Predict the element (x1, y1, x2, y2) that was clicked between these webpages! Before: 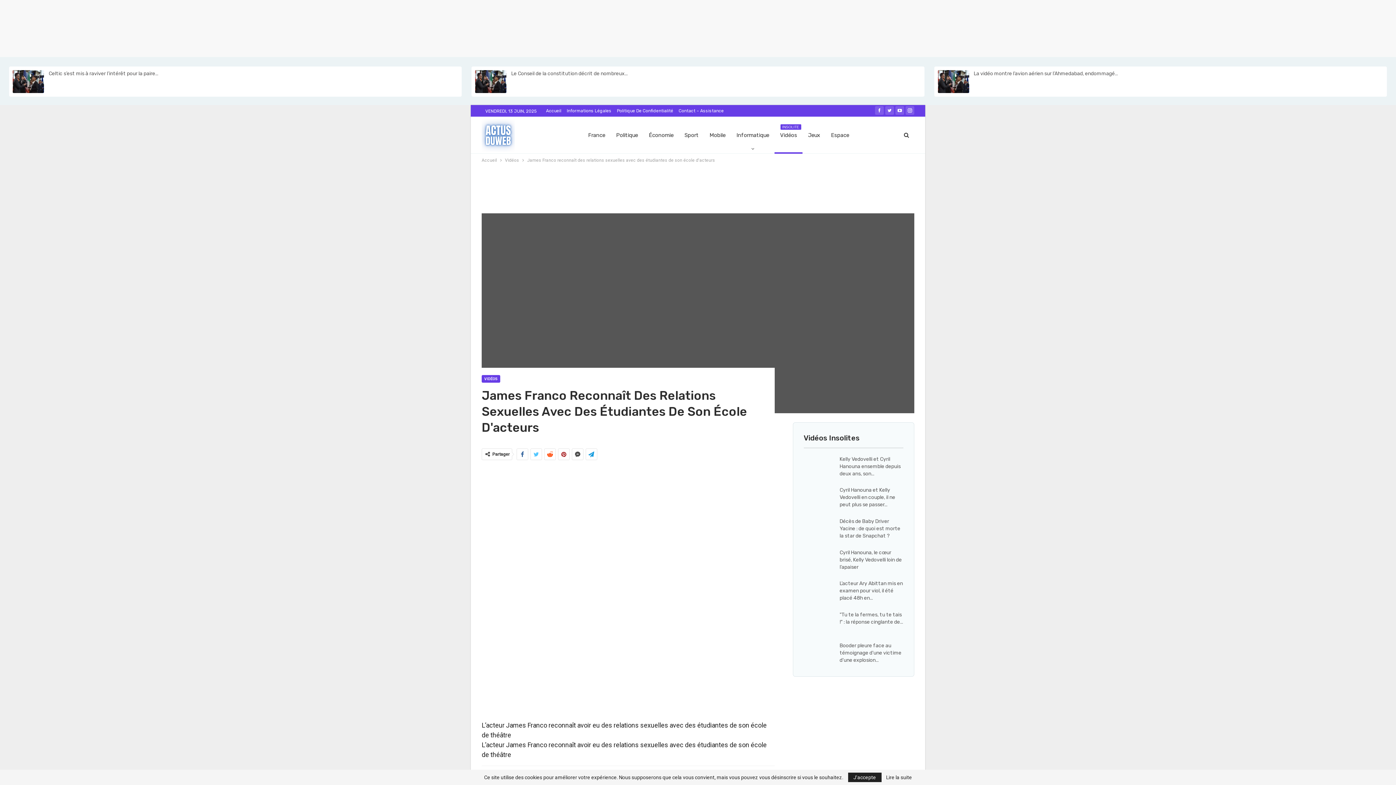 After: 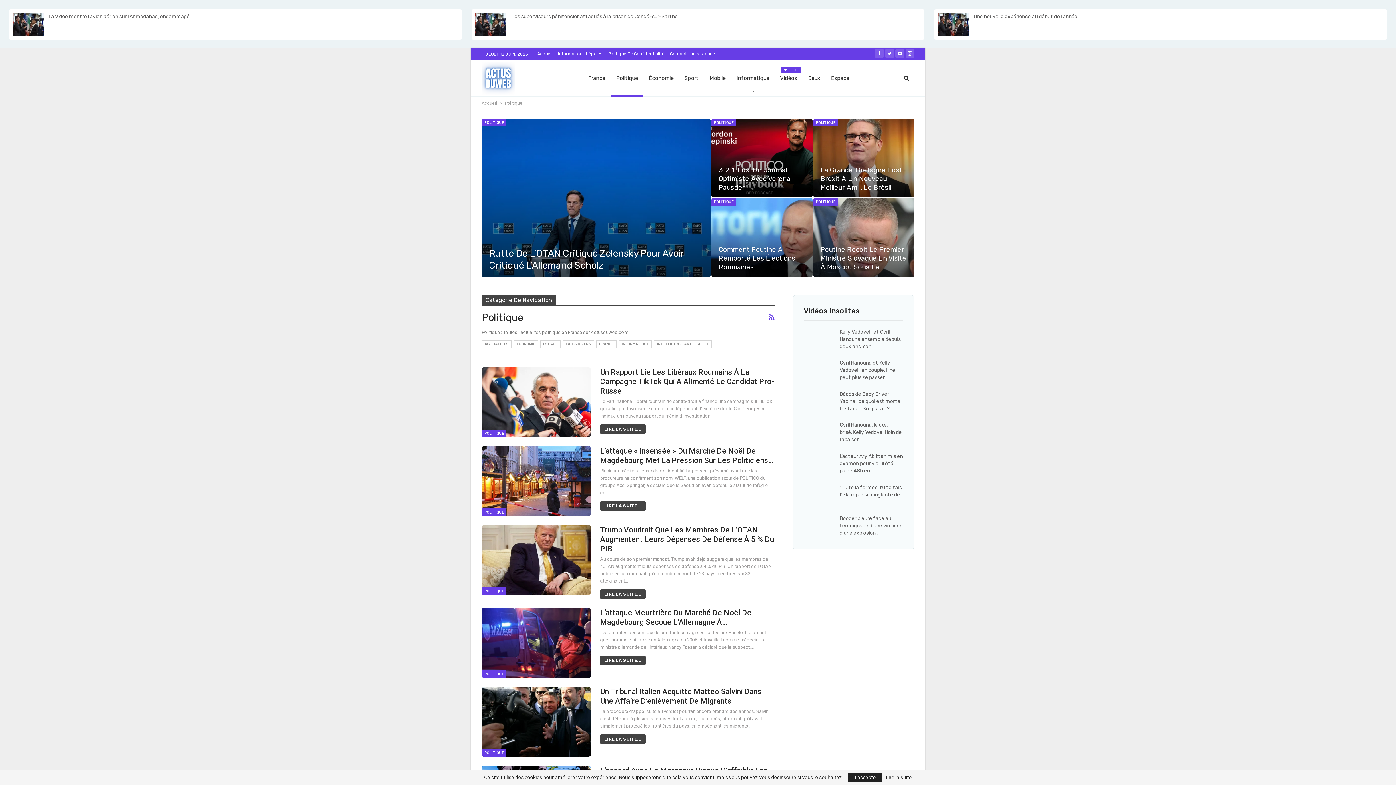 Action: bbox: (610, 116, 643, 153) label: Politique